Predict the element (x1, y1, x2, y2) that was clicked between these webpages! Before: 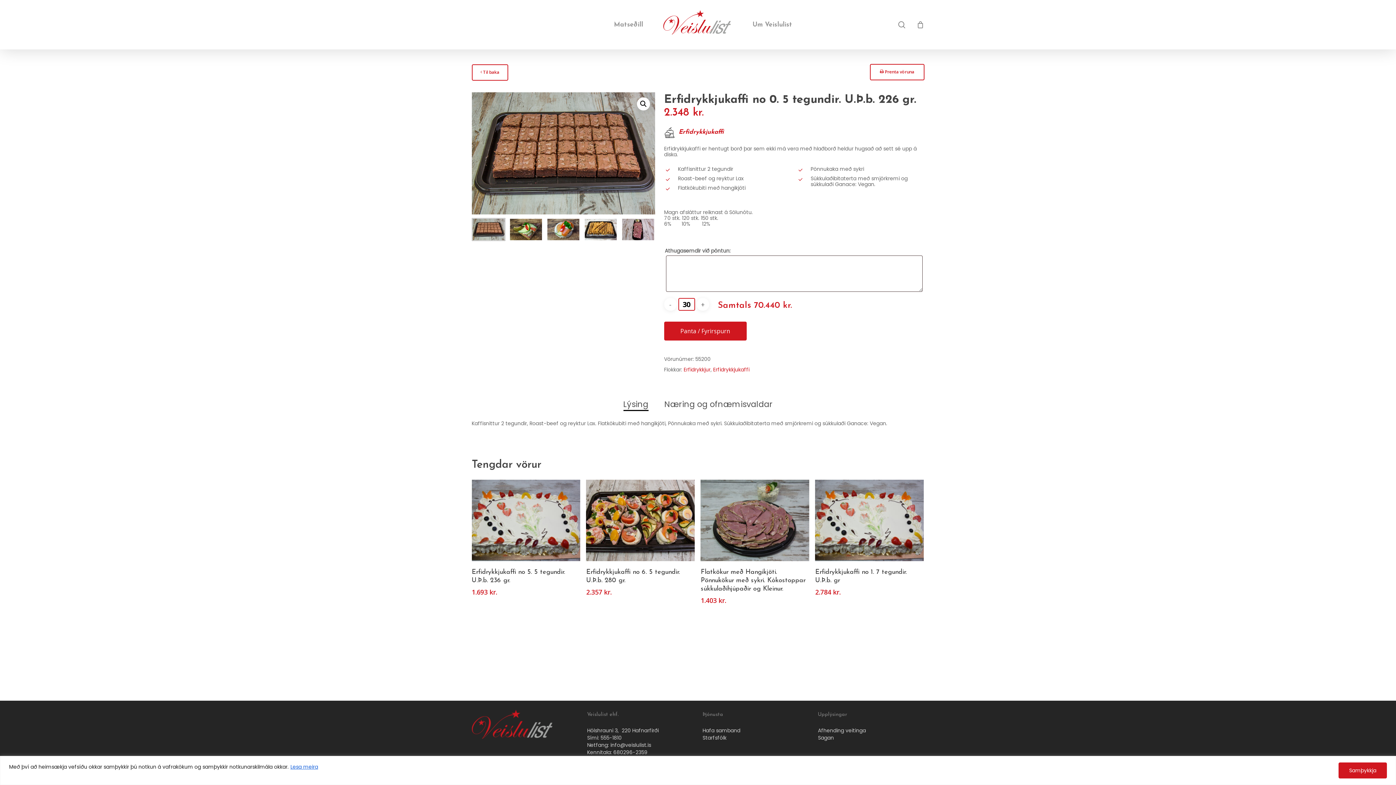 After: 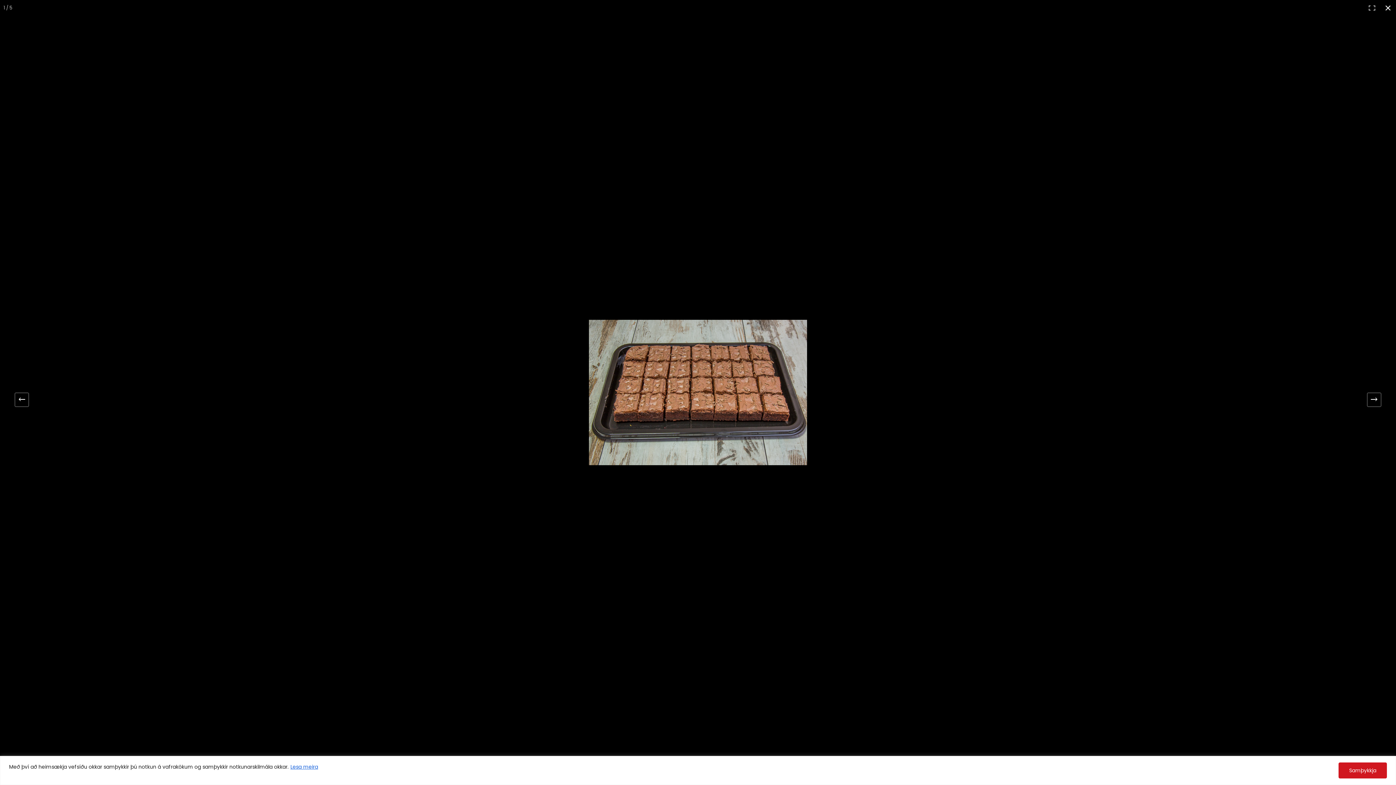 Action: bbox: (636, 97, 650, 110) label: View full-screen image gallery